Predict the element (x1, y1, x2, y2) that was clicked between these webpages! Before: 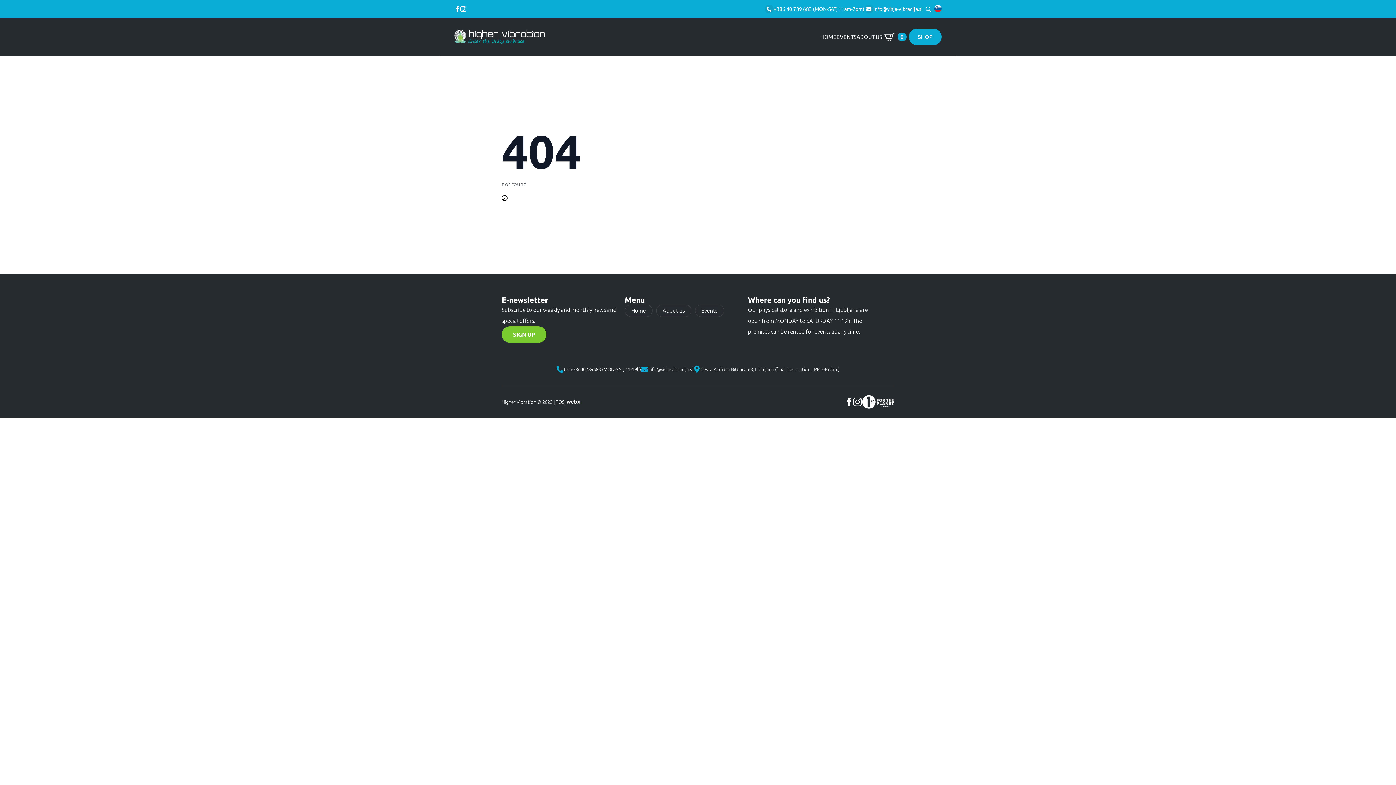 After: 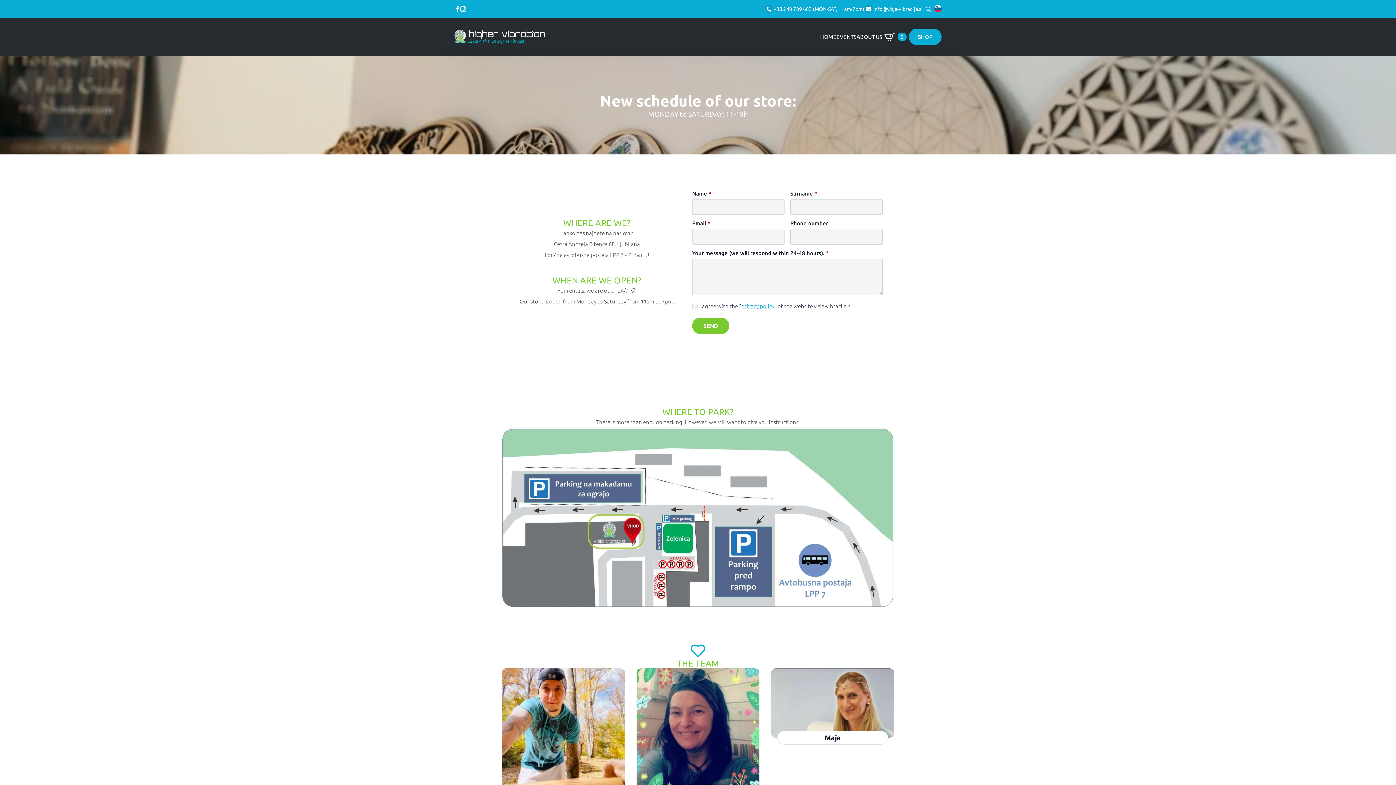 Action: bbox: (656, 304, 691, 317) label: About us